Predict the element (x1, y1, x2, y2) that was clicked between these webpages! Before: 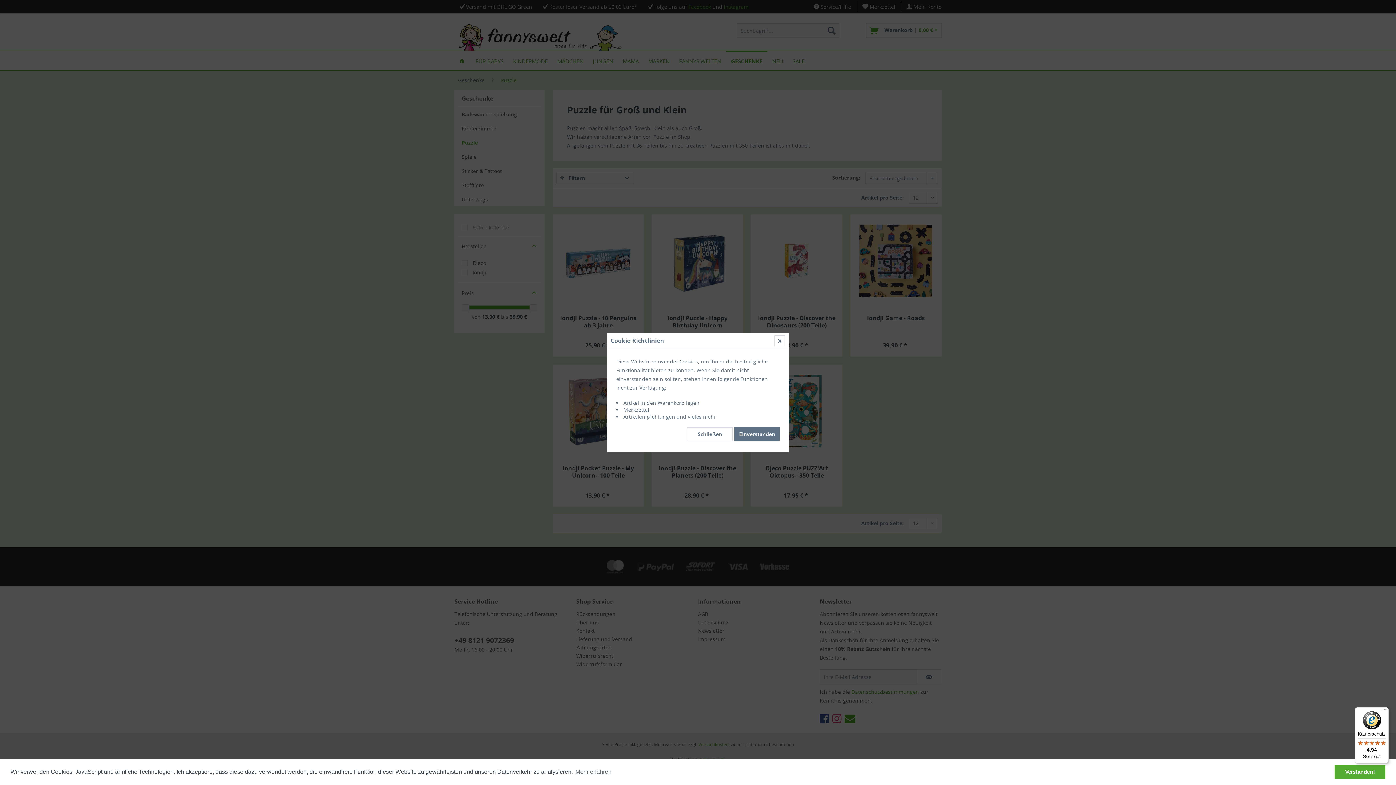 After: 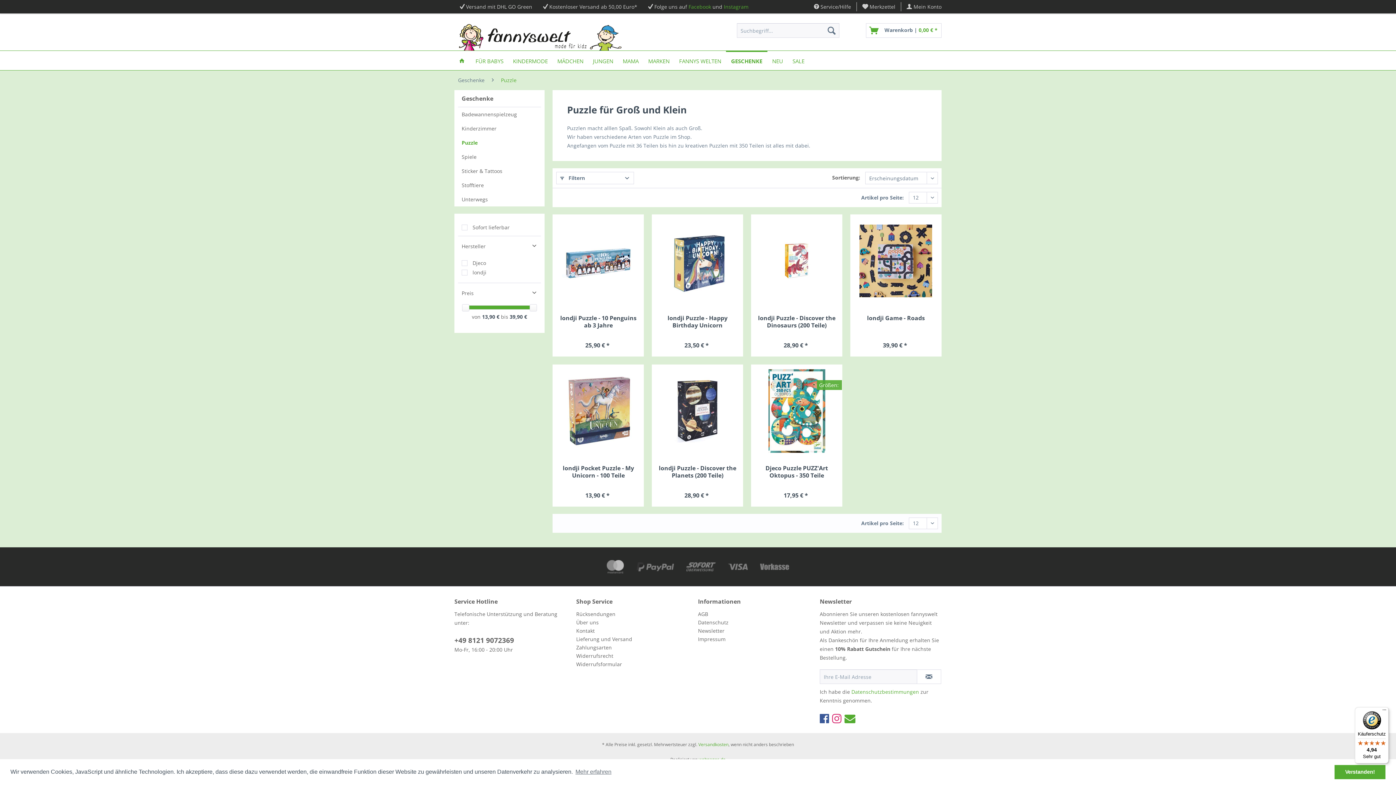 Action: label: Einverstanden bbox: (734, 427, 780, 441)